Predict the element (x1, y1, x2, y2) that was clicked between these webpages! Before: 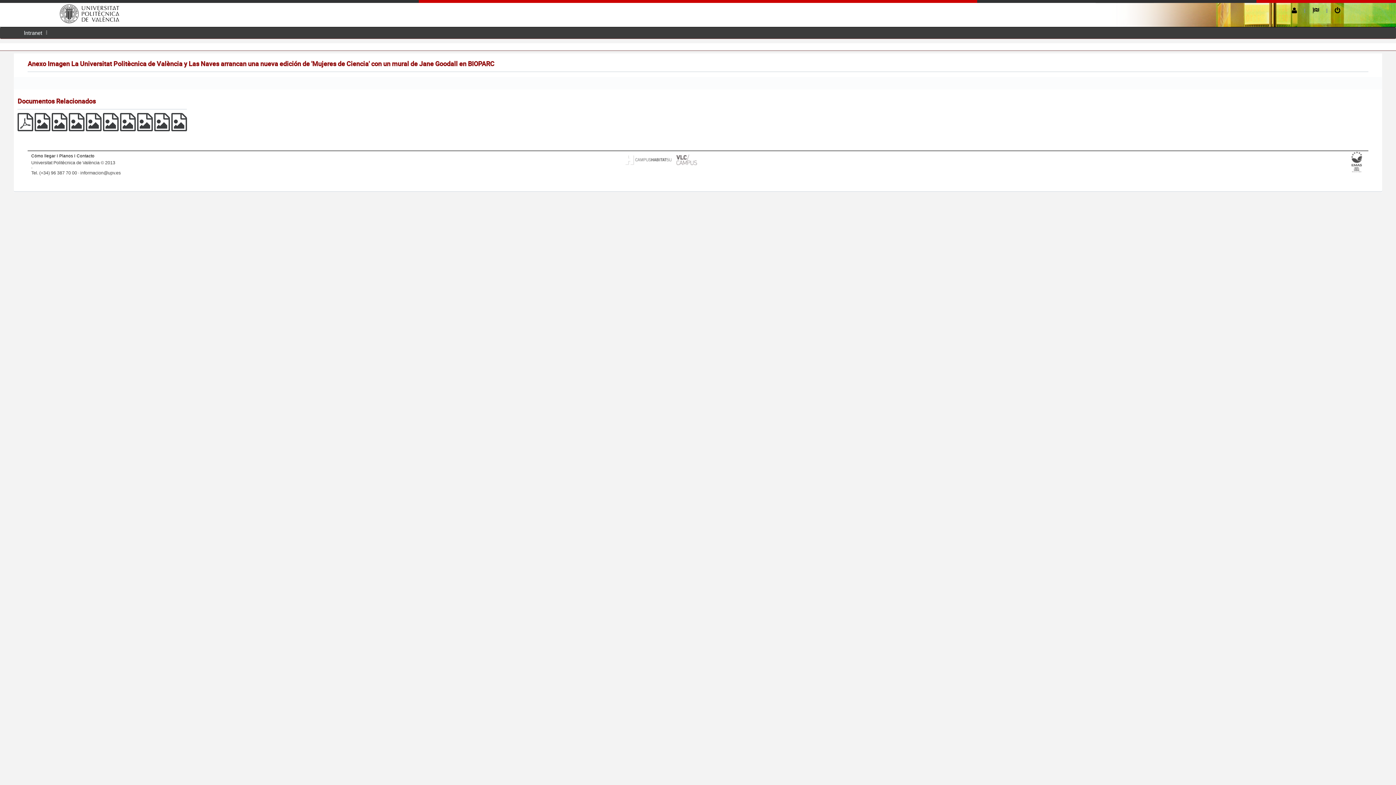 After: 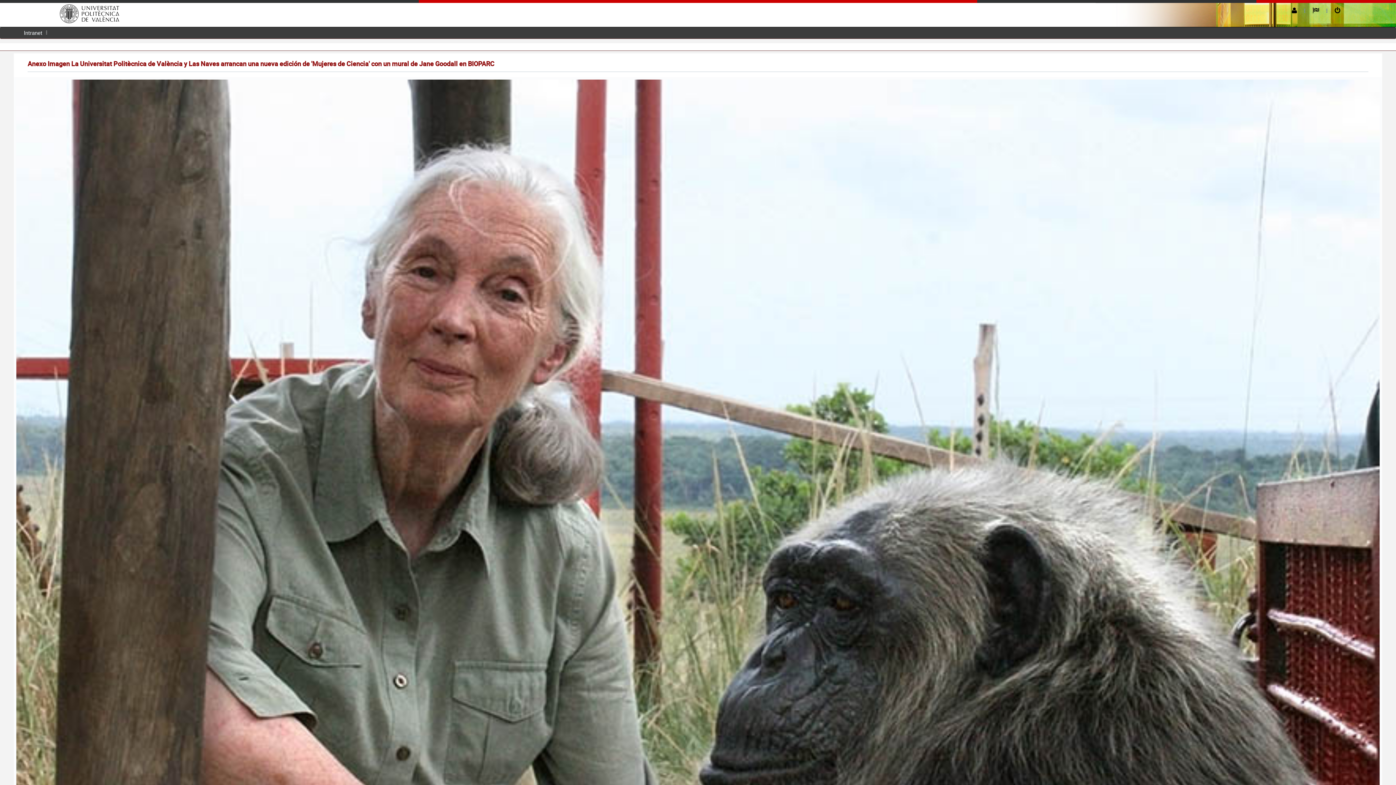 Action: label:   bbox: (67, 122, 84, 130)